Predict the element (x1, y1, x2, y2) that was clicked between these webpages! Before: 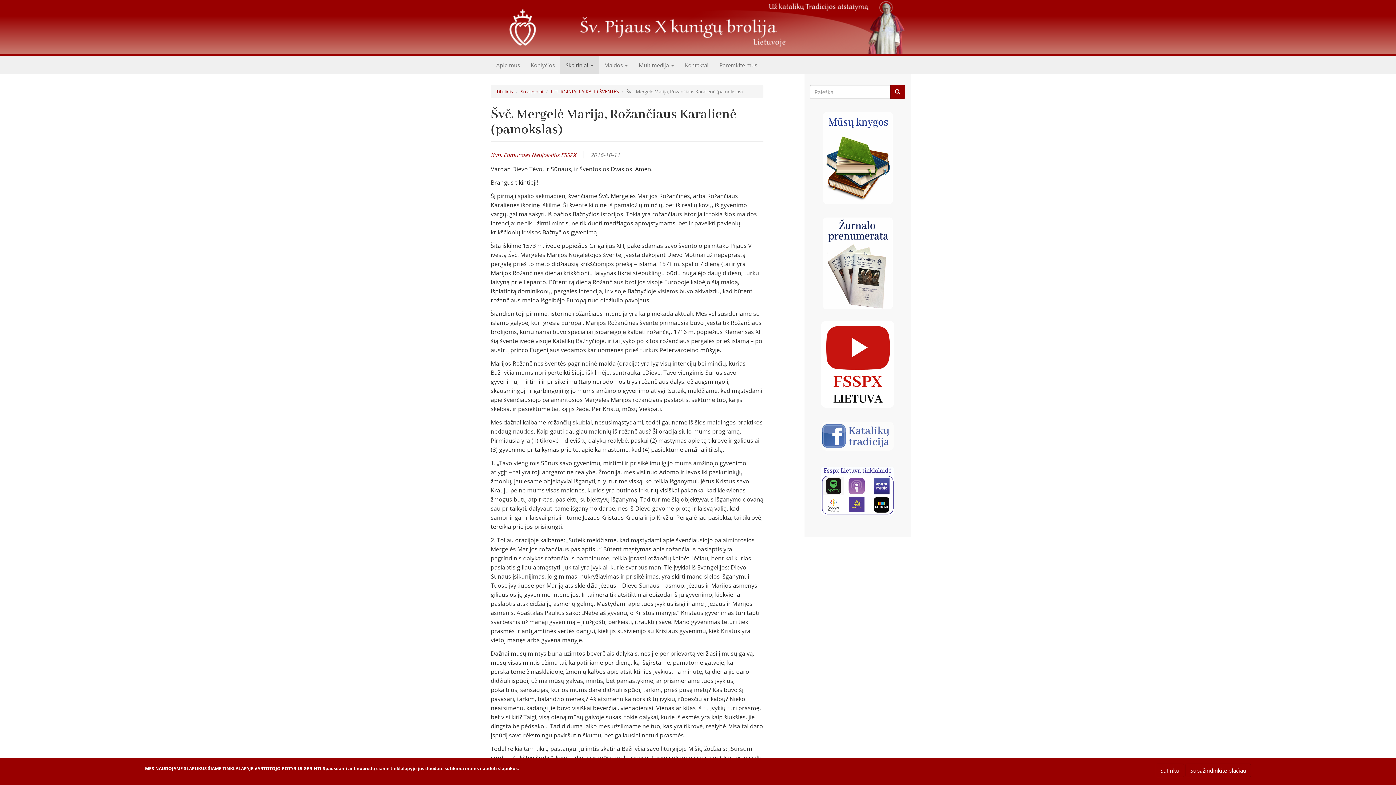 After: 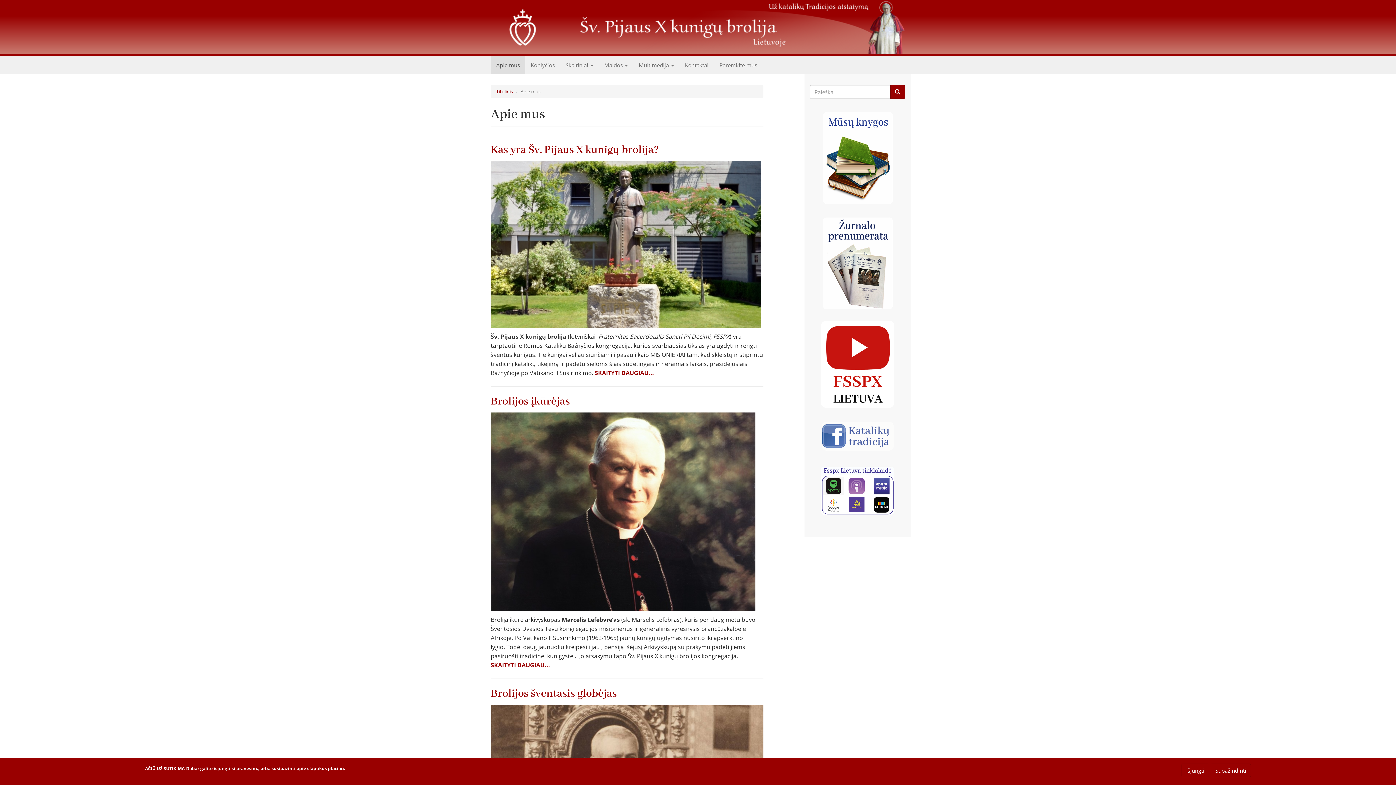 Action: label: Apie mus bbox: (490, 56, 525, 74)